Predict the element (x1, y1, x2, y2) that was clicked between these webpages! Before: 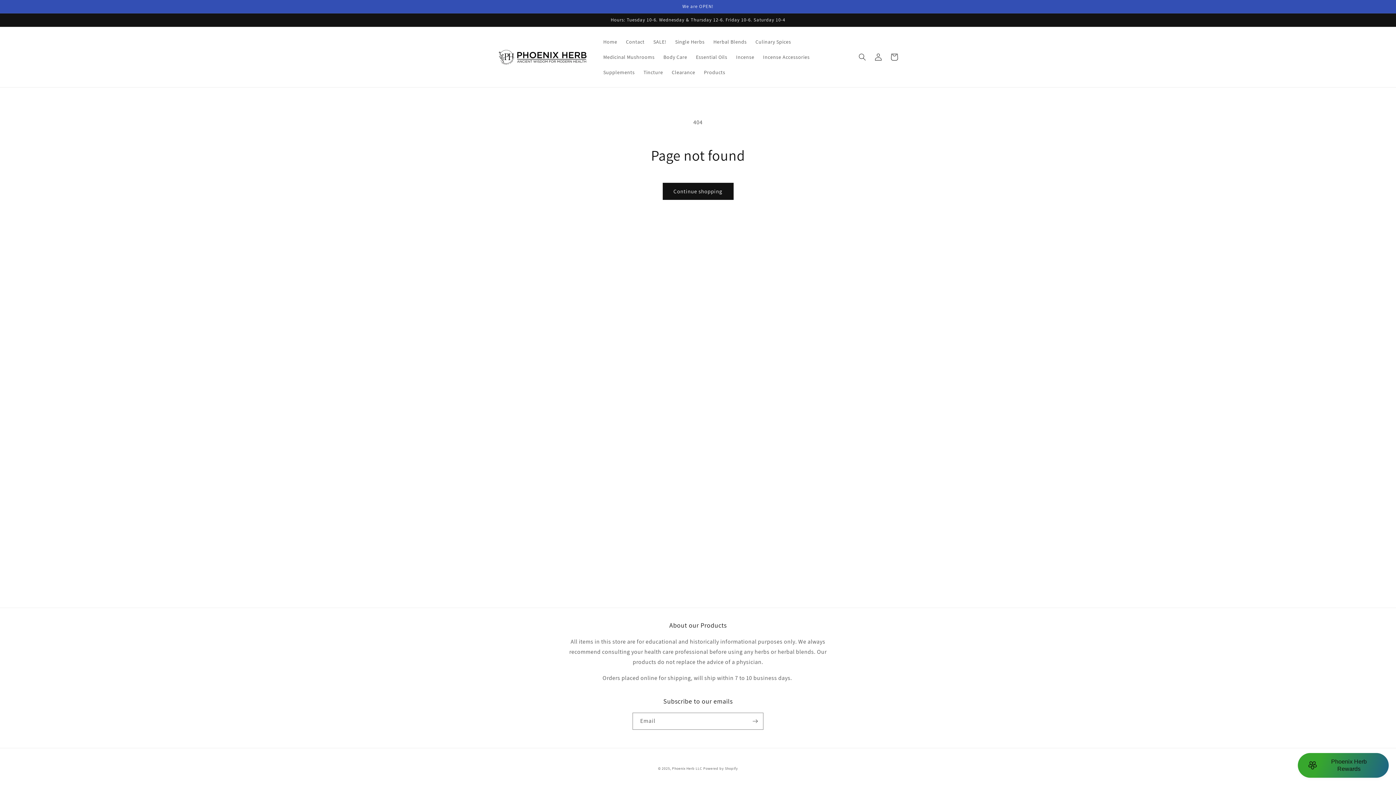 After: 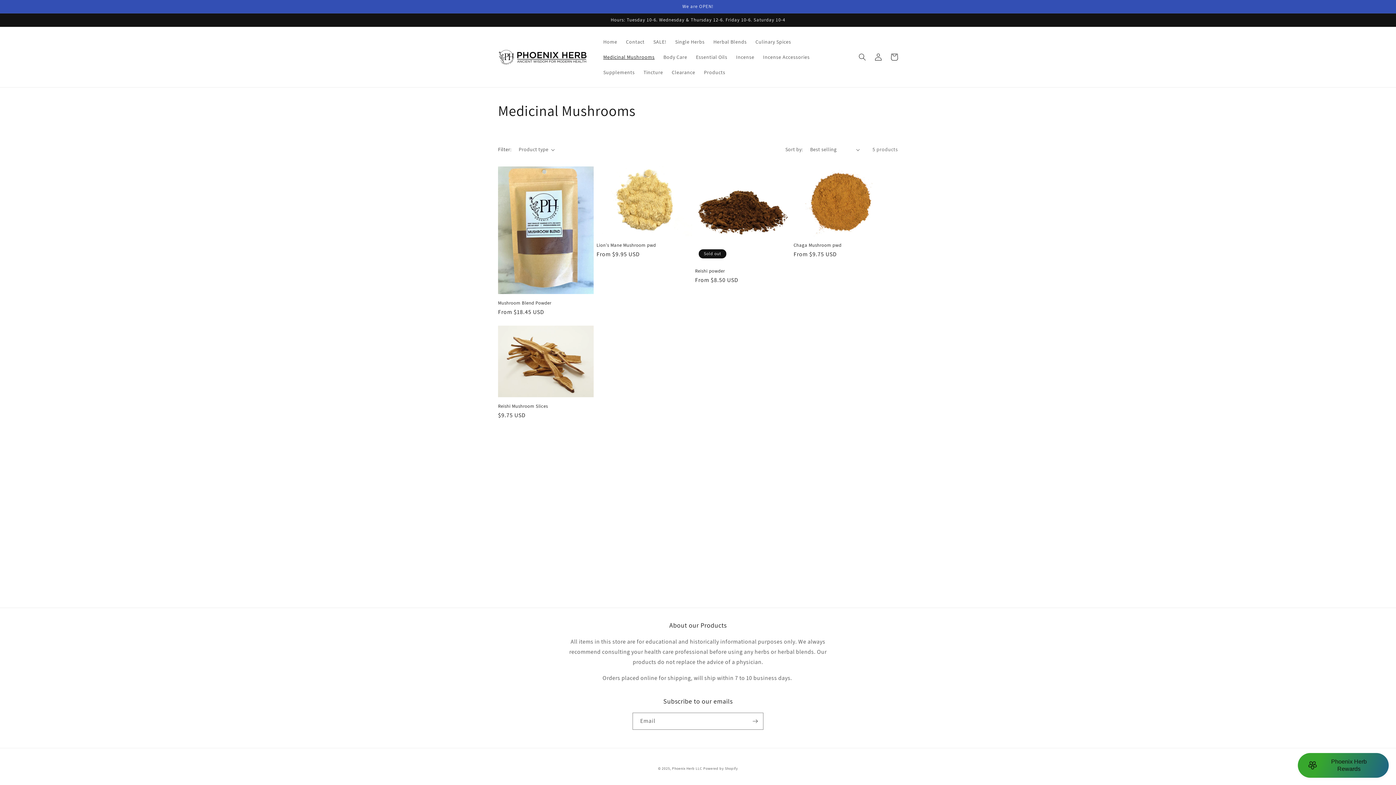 Action: bbox: (599, 49, 659, 64) label: Medicinal Mushrooms